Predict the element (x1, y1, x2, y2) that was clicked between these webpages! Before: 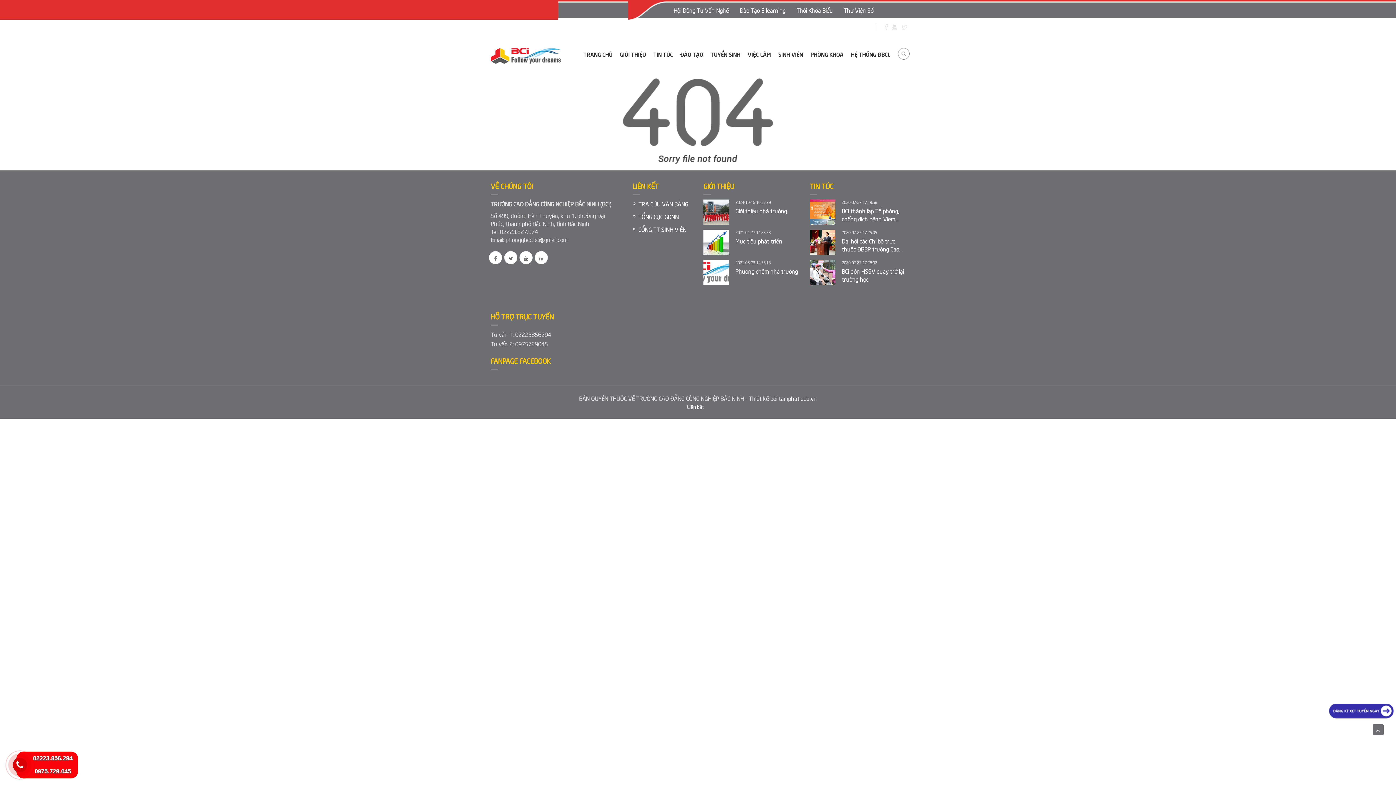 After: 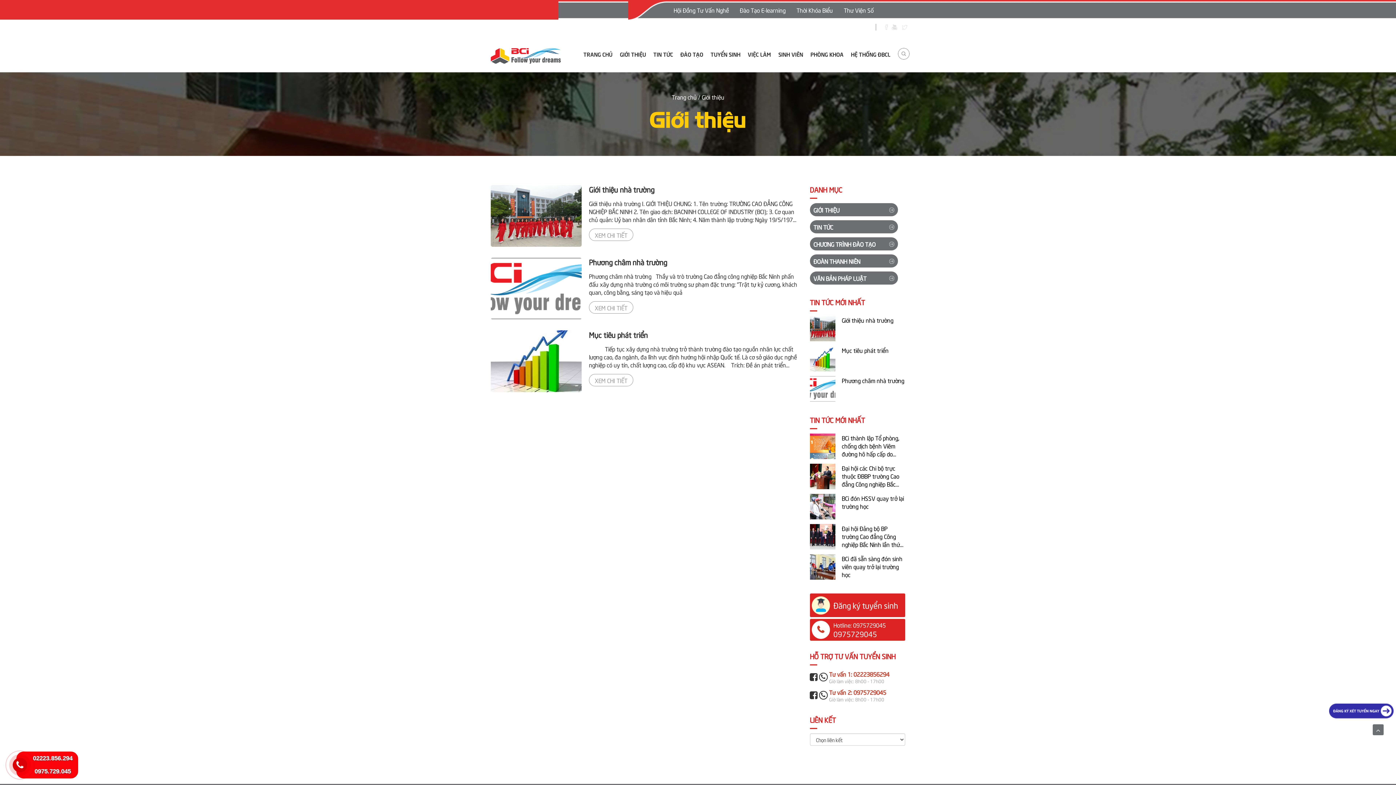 Action: bbox: (620, 37, 646, 70) label: GIỚI THIỆU